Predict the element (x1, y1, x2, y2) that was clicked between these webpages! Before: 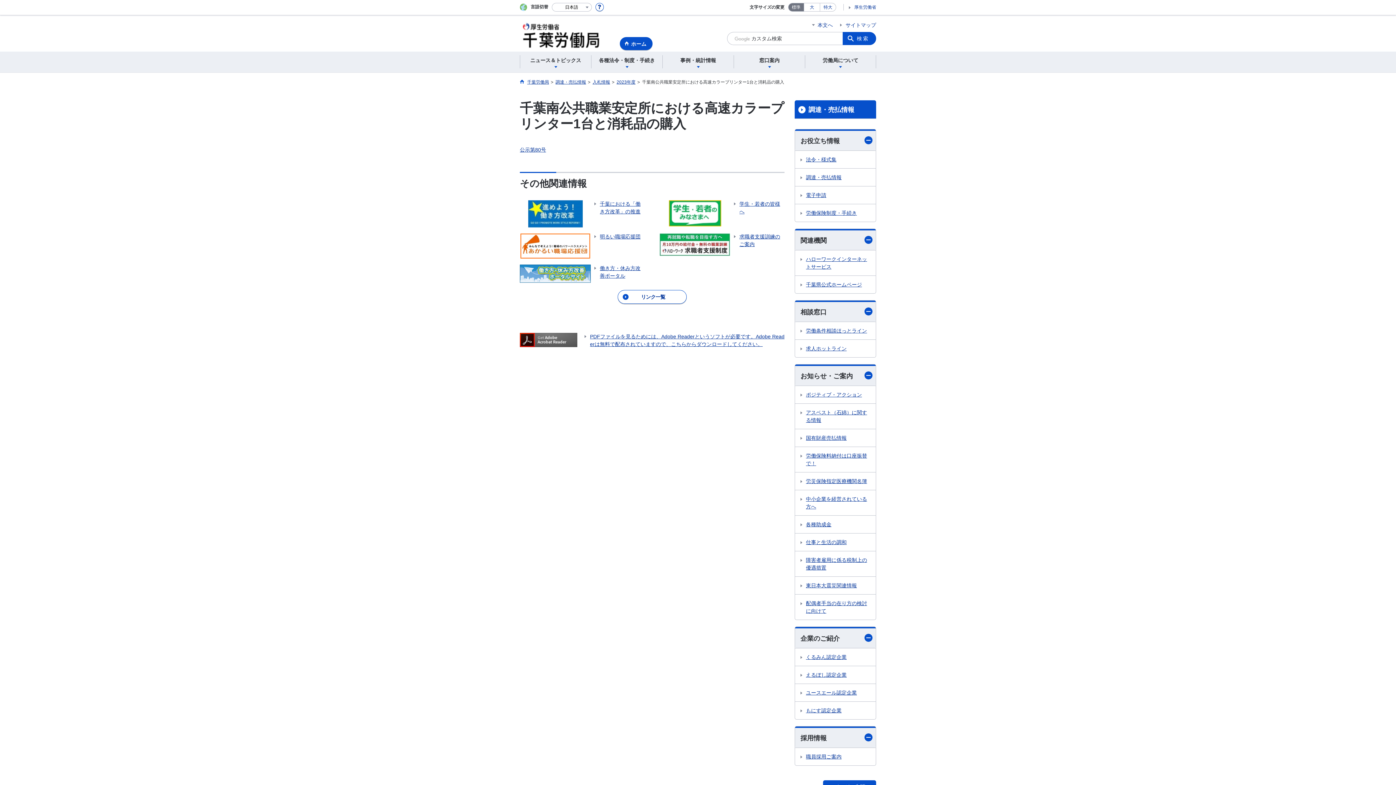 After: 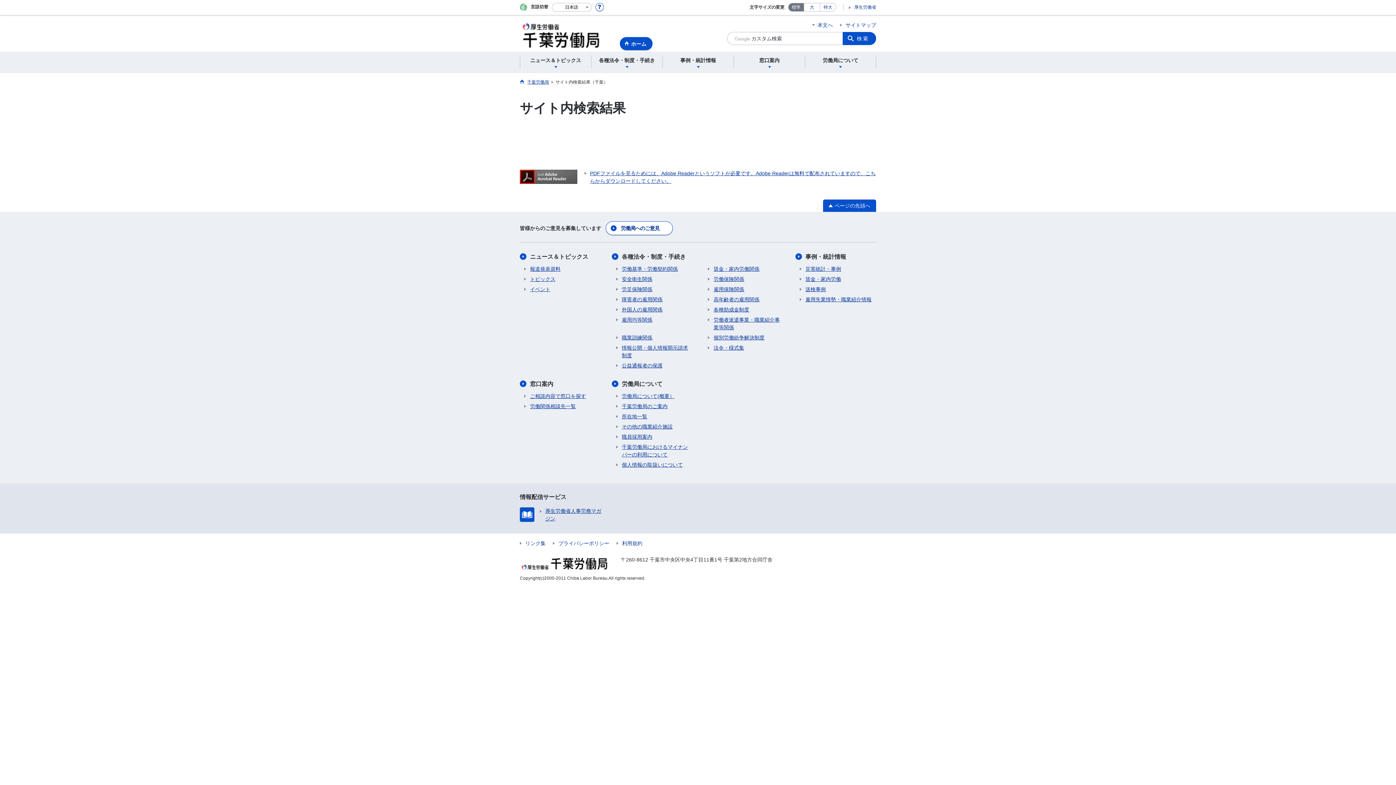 Action: label: 検索 bbox: (842, 32, 876, 45)